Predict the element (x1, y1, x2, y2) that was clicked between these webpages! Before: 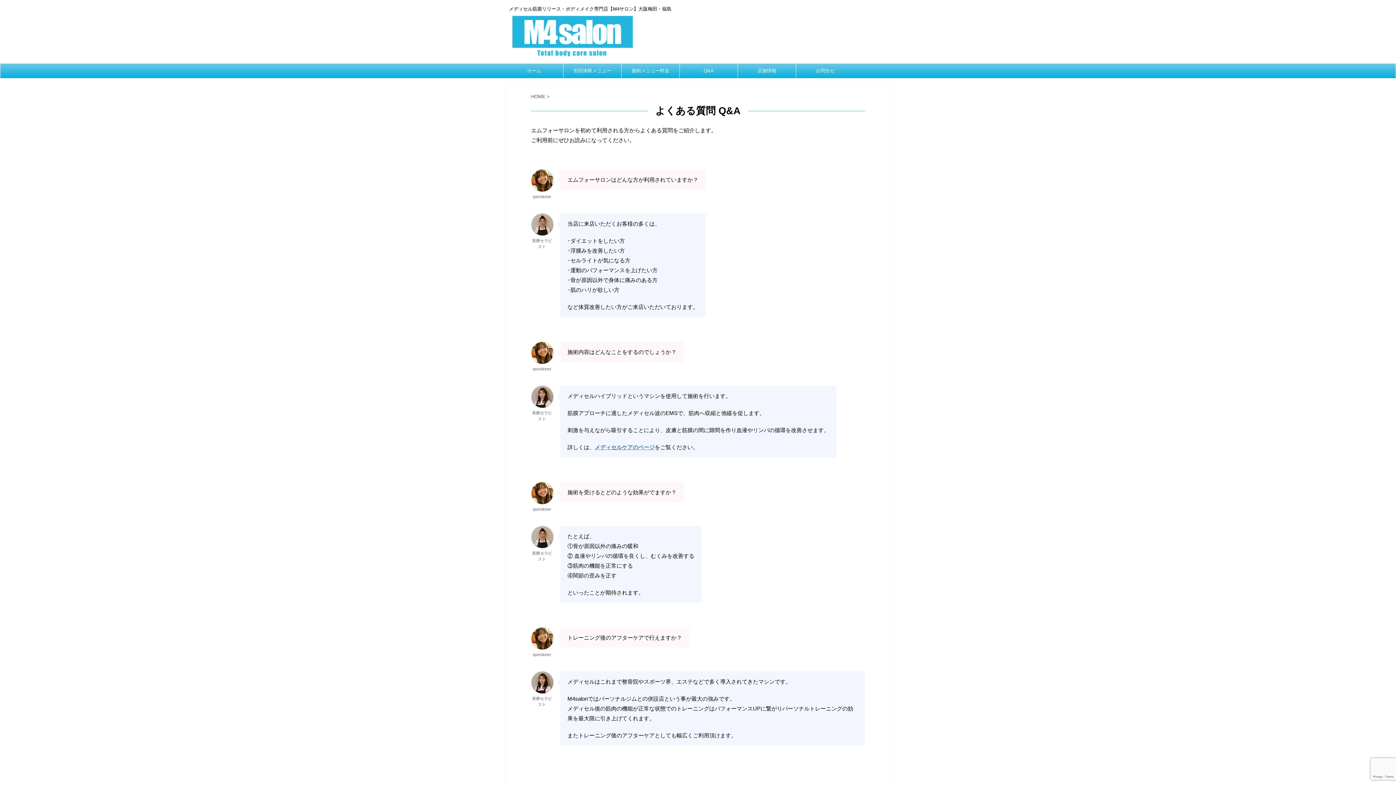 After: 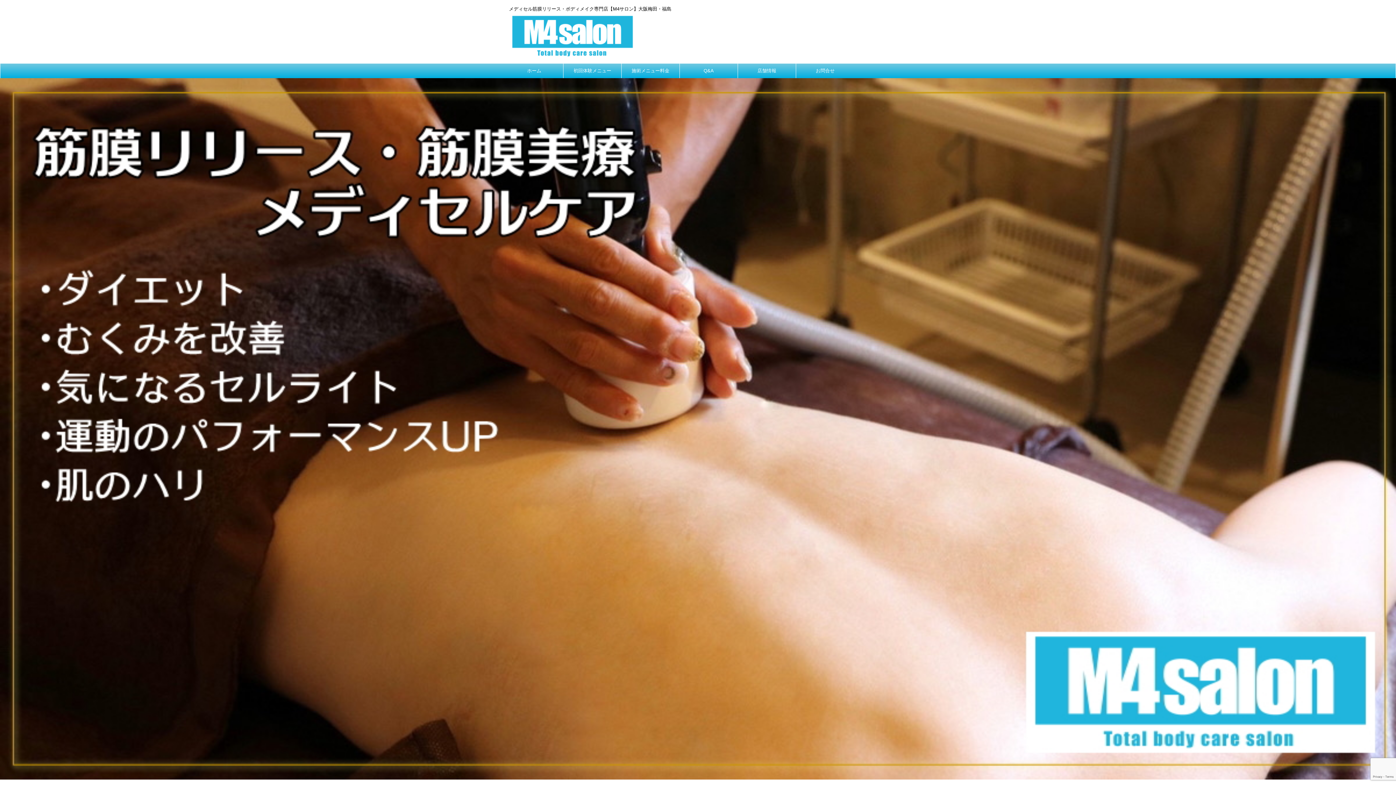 Action: label: HOME  bbox: (531, 93, 546, 99)